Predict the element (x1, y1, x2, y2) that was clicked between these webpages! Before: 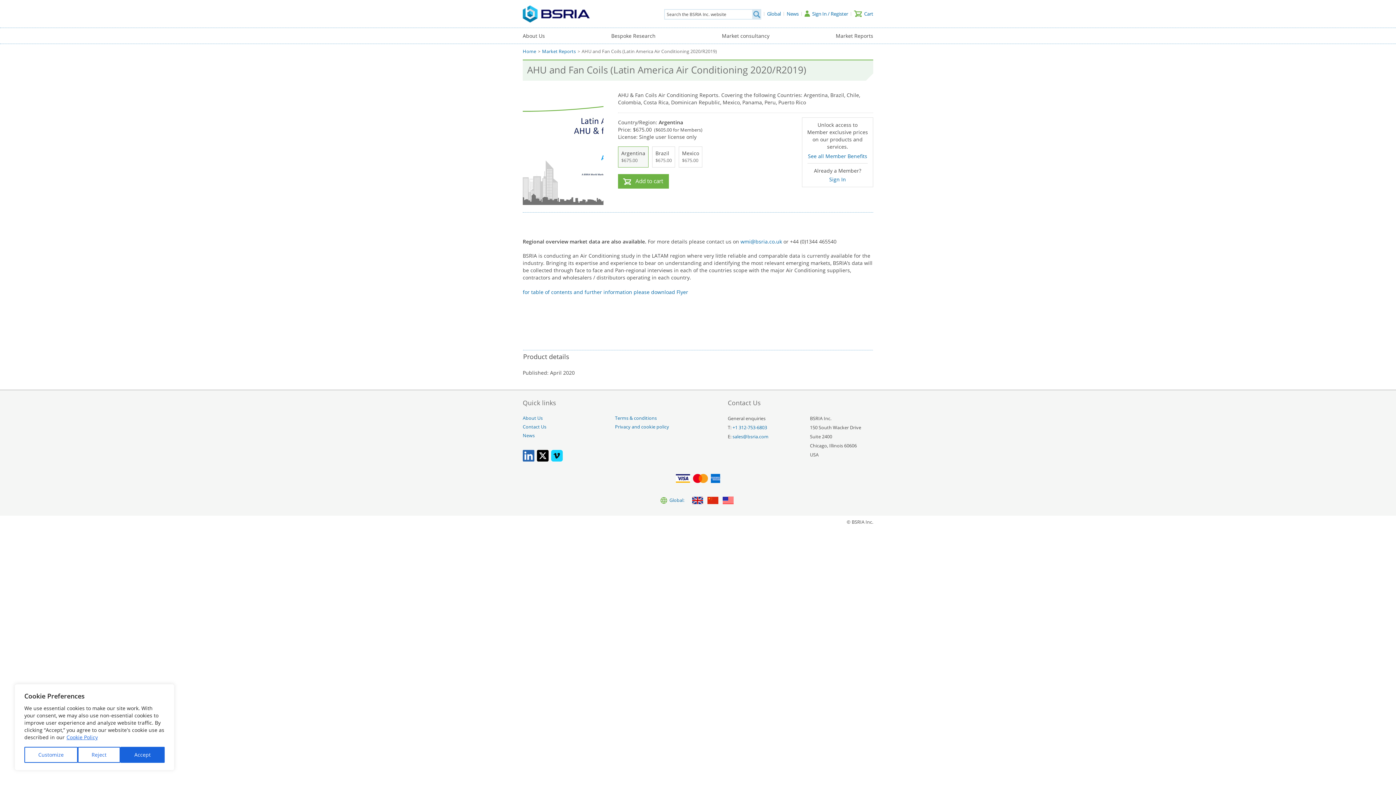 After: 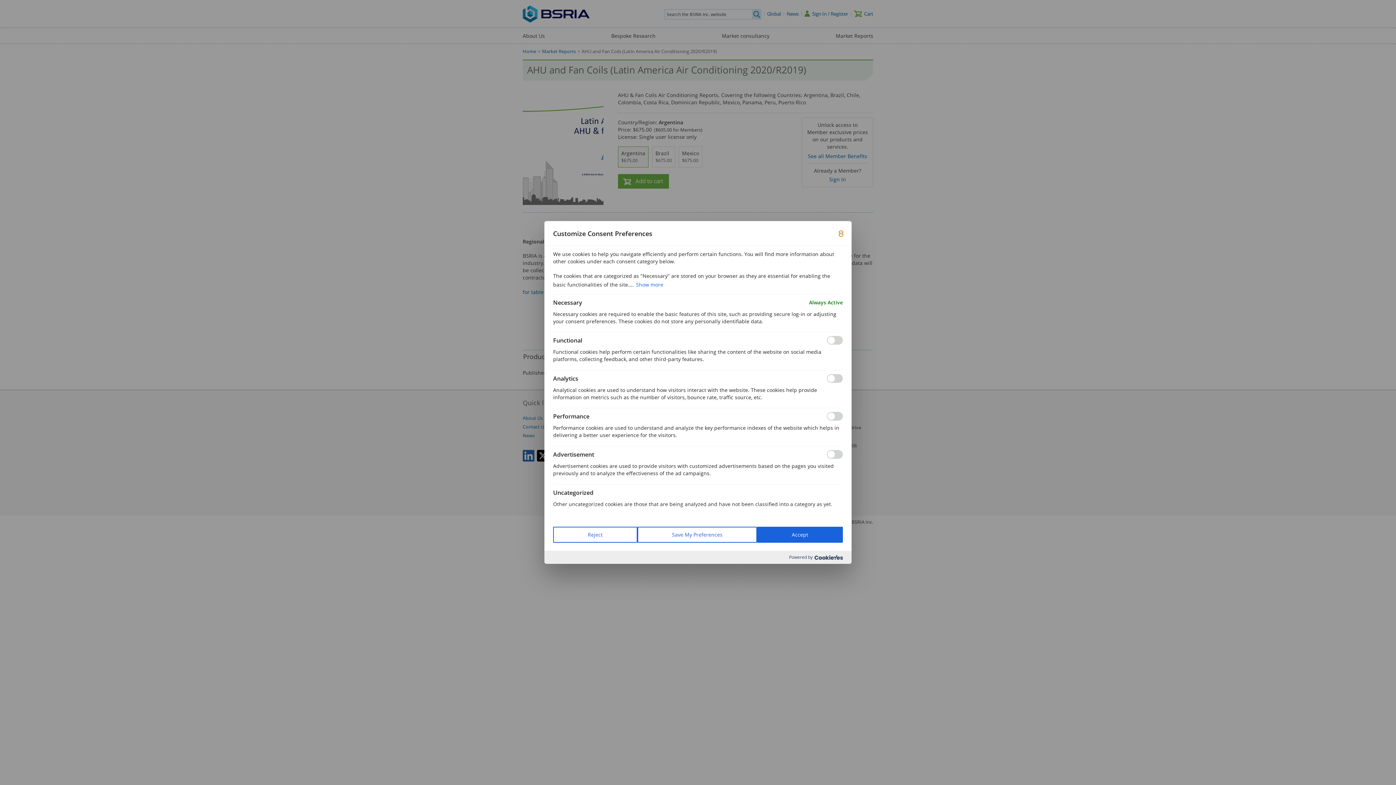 Action: label: Customize bbox: (24, 747, 77, 763)